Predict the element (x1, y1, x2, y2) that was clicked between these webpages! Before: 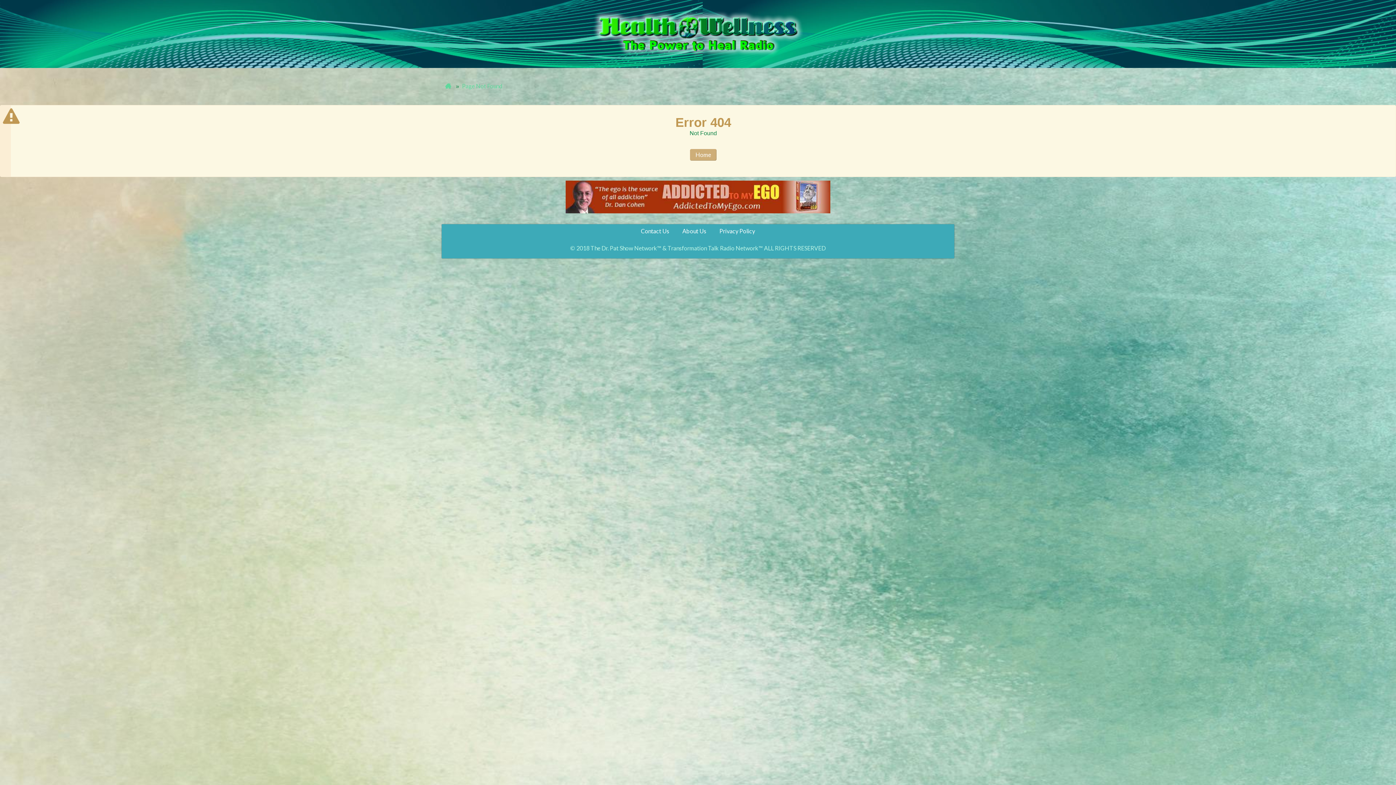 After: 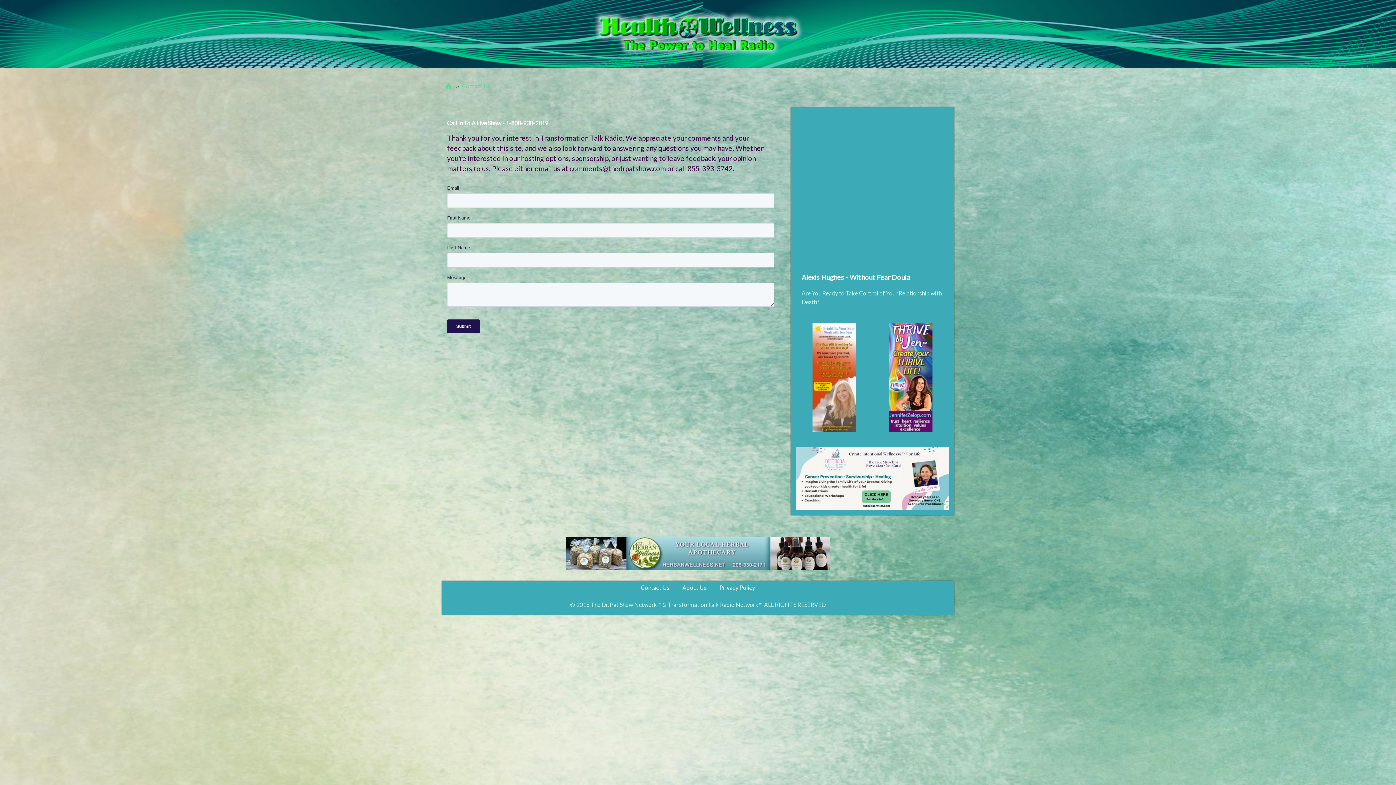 Action: label: Contact Us bbox: (635, 224, 675, 238)